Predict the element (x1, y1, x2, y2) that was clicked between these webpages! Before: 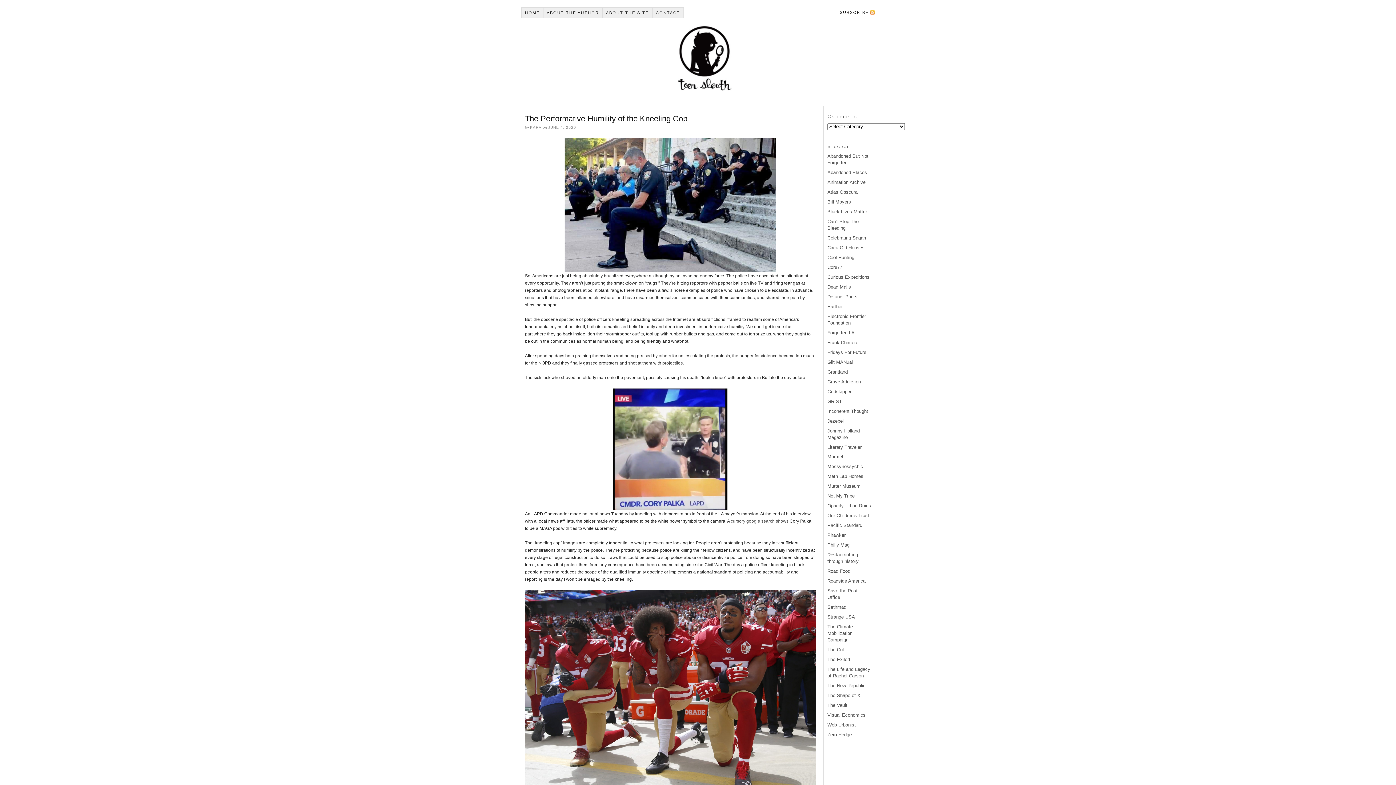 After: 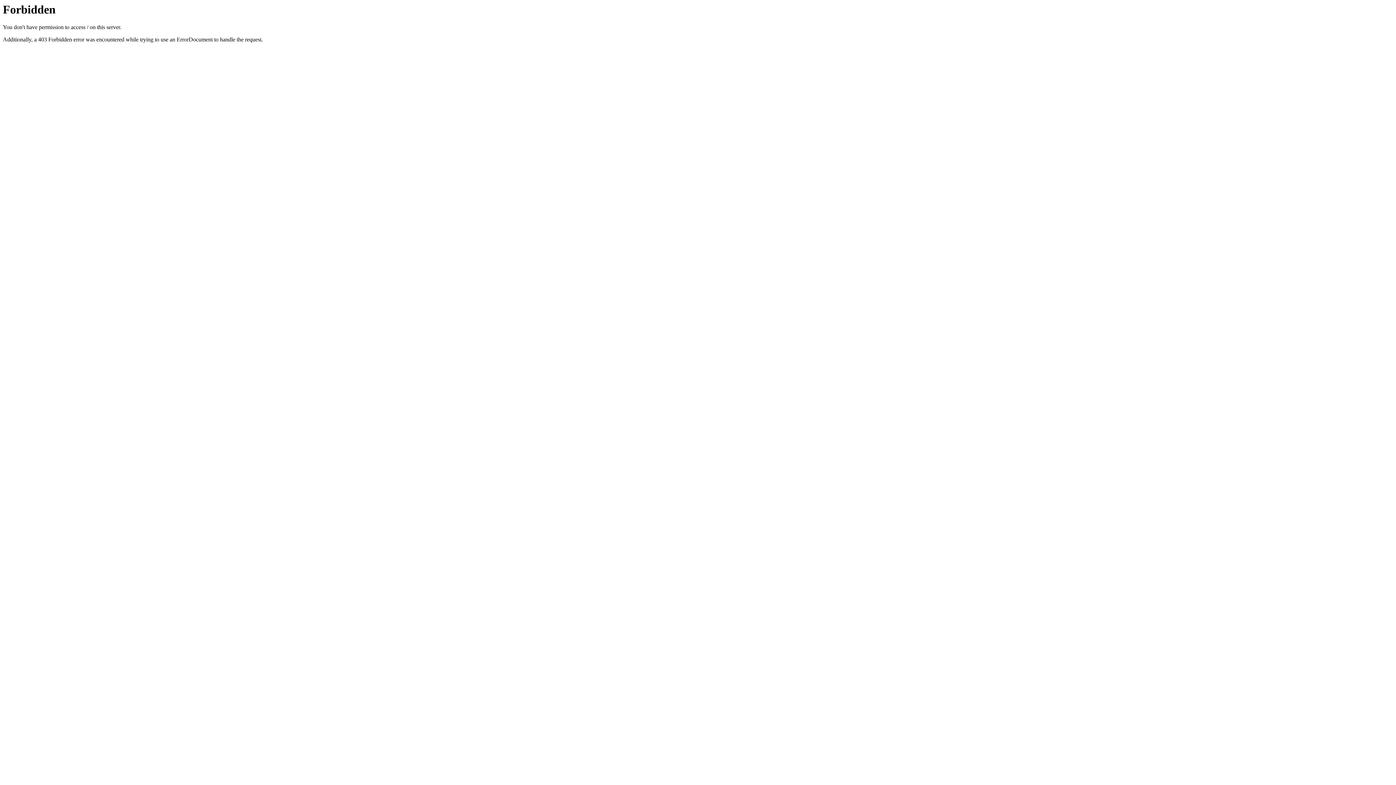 Action: bbox: (827, 169, 867, 175) label: Abandoned Places